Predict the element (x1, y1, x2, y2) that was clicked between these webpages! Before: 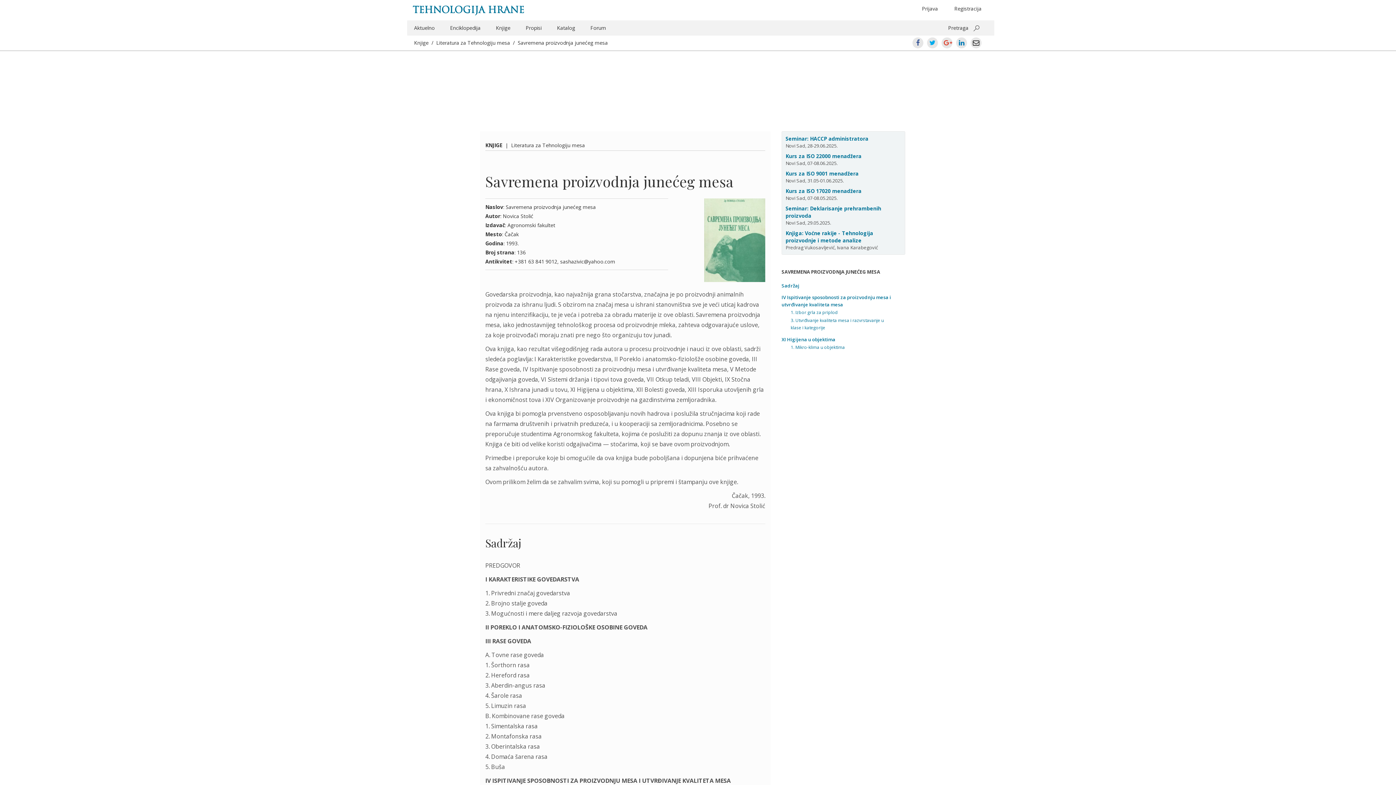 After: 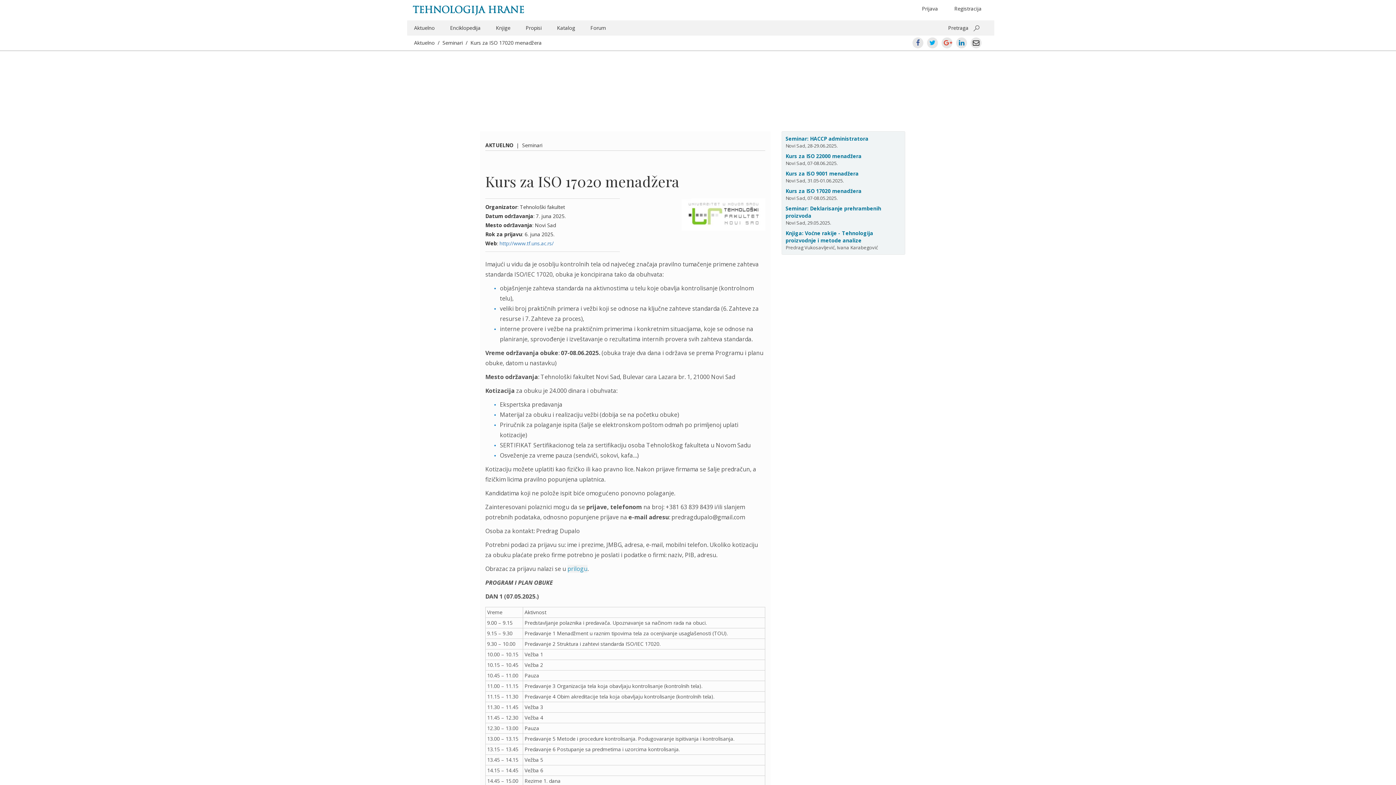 Action: bbox: (785, 187, 861, 194) label: Kurs za ISO 17020 menadžera